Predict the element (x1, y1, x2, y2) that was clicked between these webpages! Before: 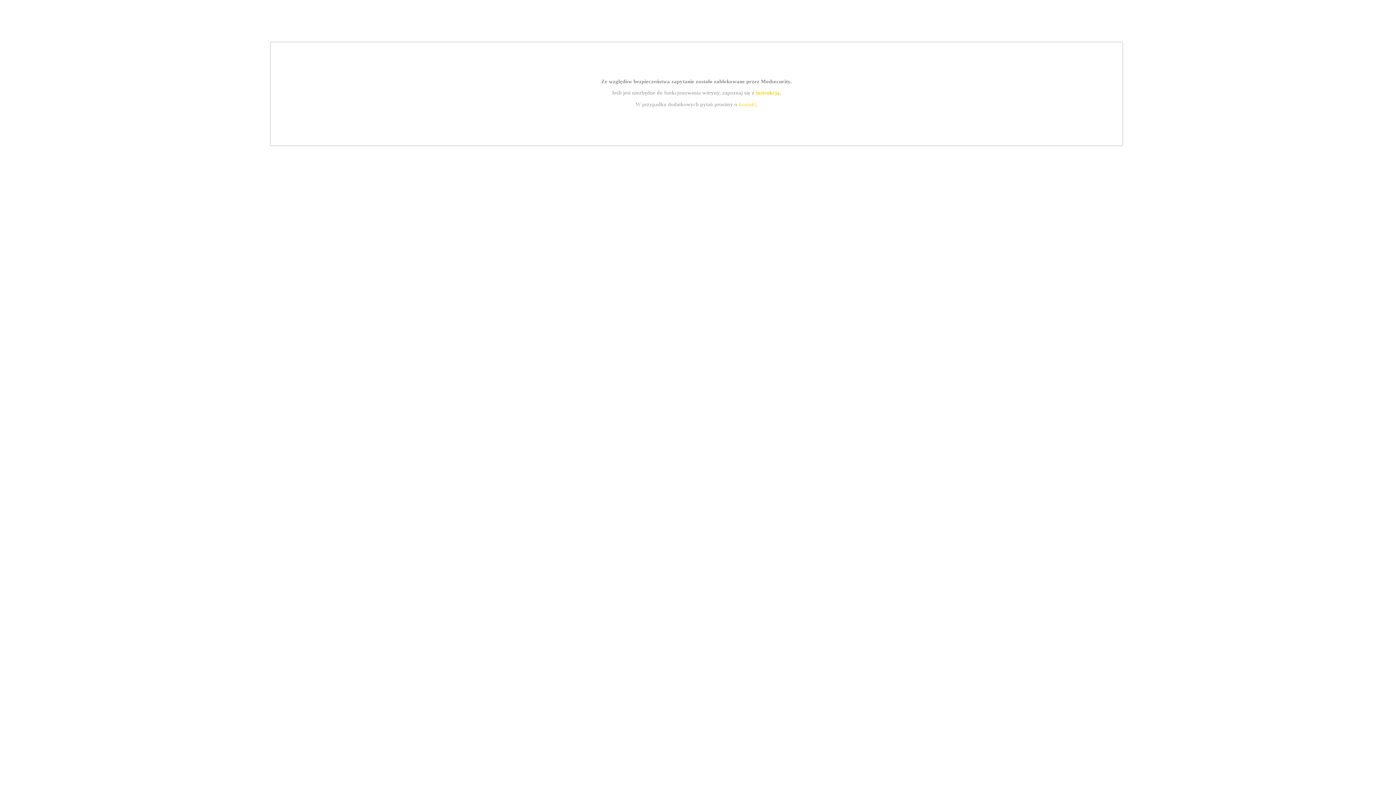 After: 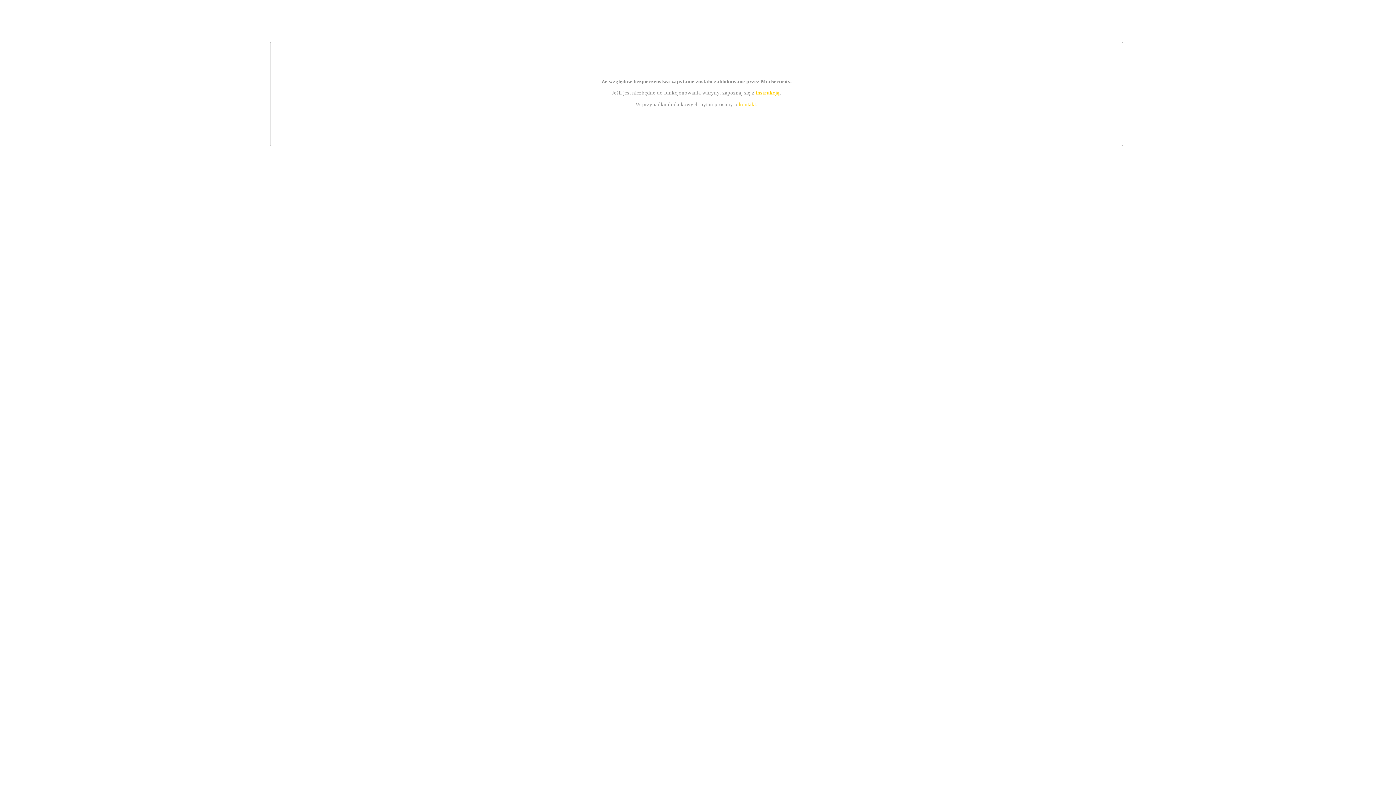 Action: label: kontakt bbox: (739, 101, 756, 107)